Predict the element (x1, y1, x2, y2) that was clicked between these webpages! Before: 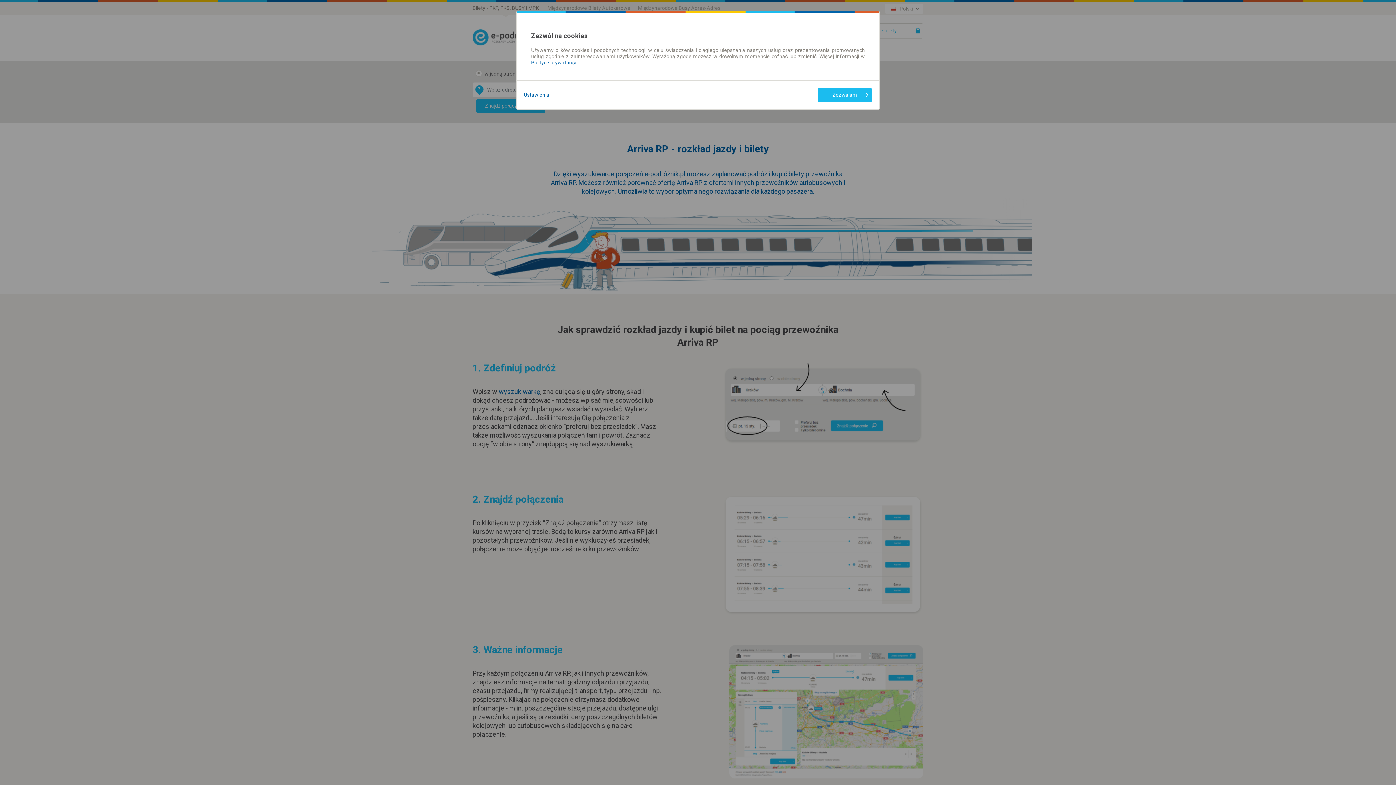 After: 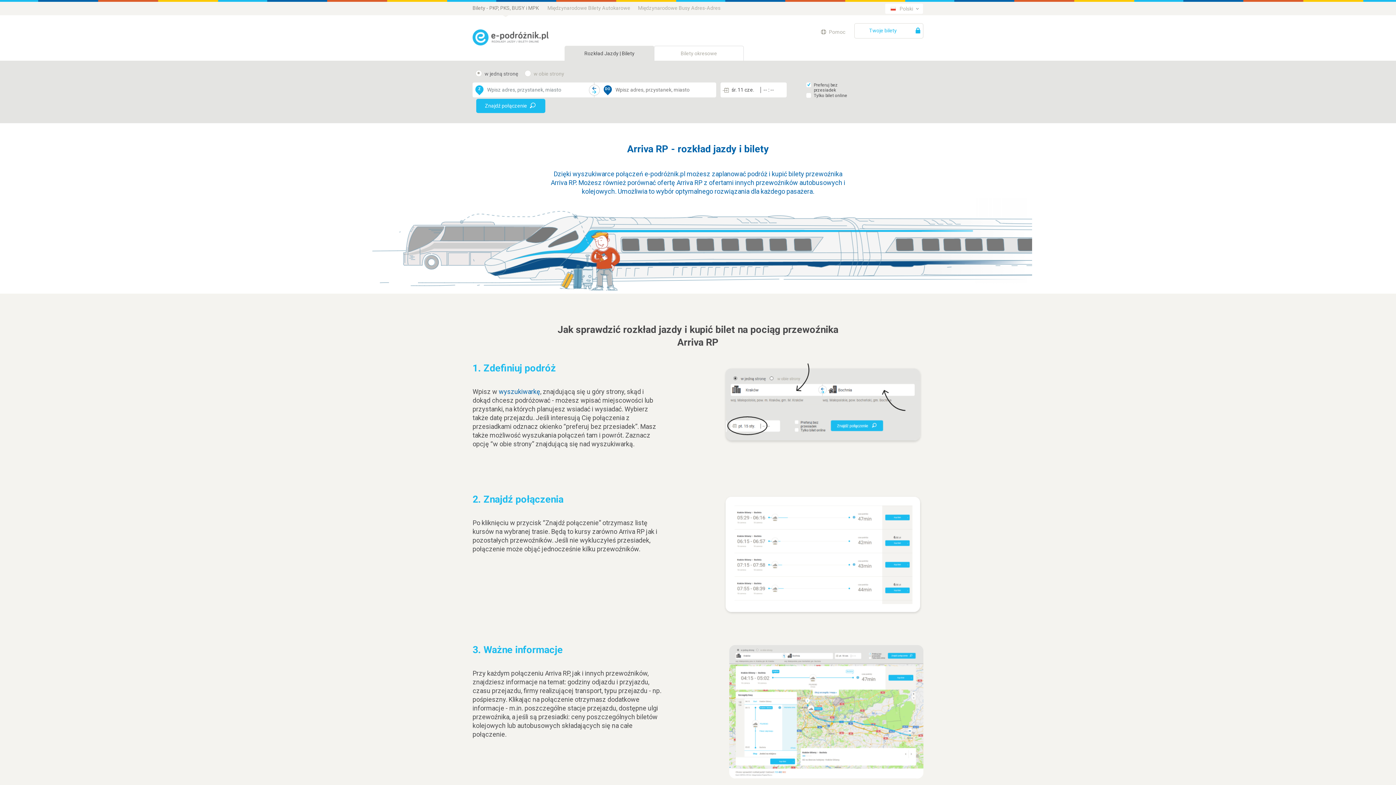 Action: bbox: (817, 88, 872, 102) label: Zezwalam